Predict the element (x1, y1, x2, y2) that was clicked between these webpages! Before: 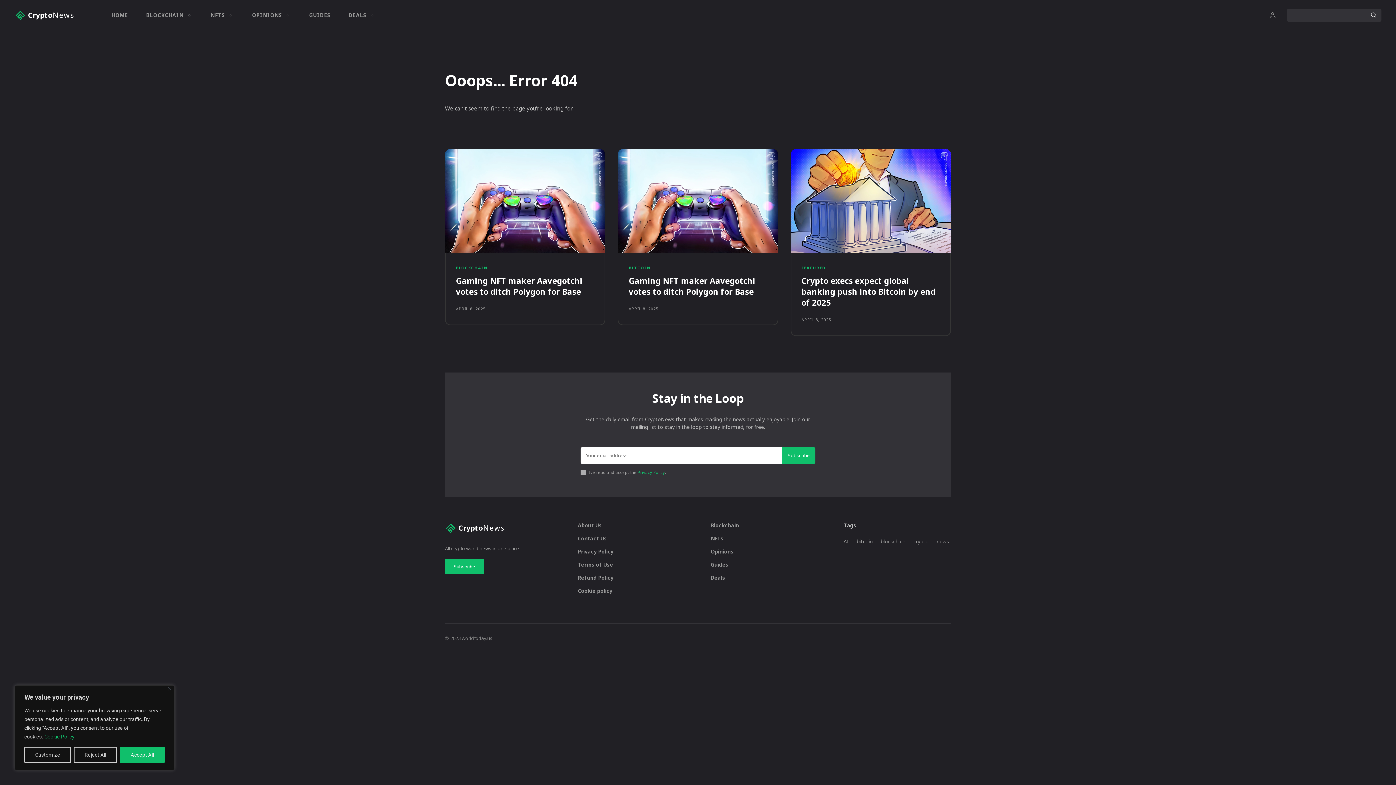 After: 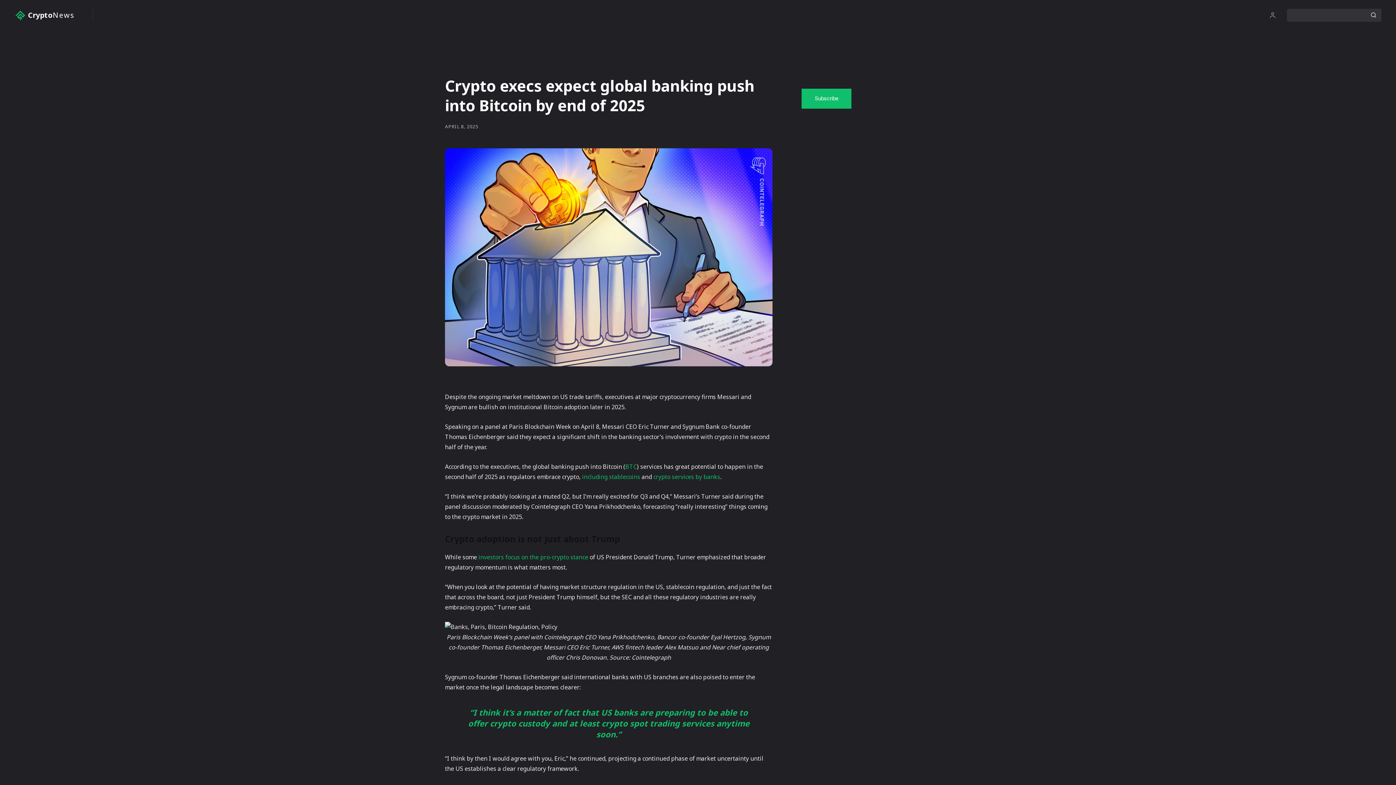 Action: bbox: (790, 149, 951, 253)